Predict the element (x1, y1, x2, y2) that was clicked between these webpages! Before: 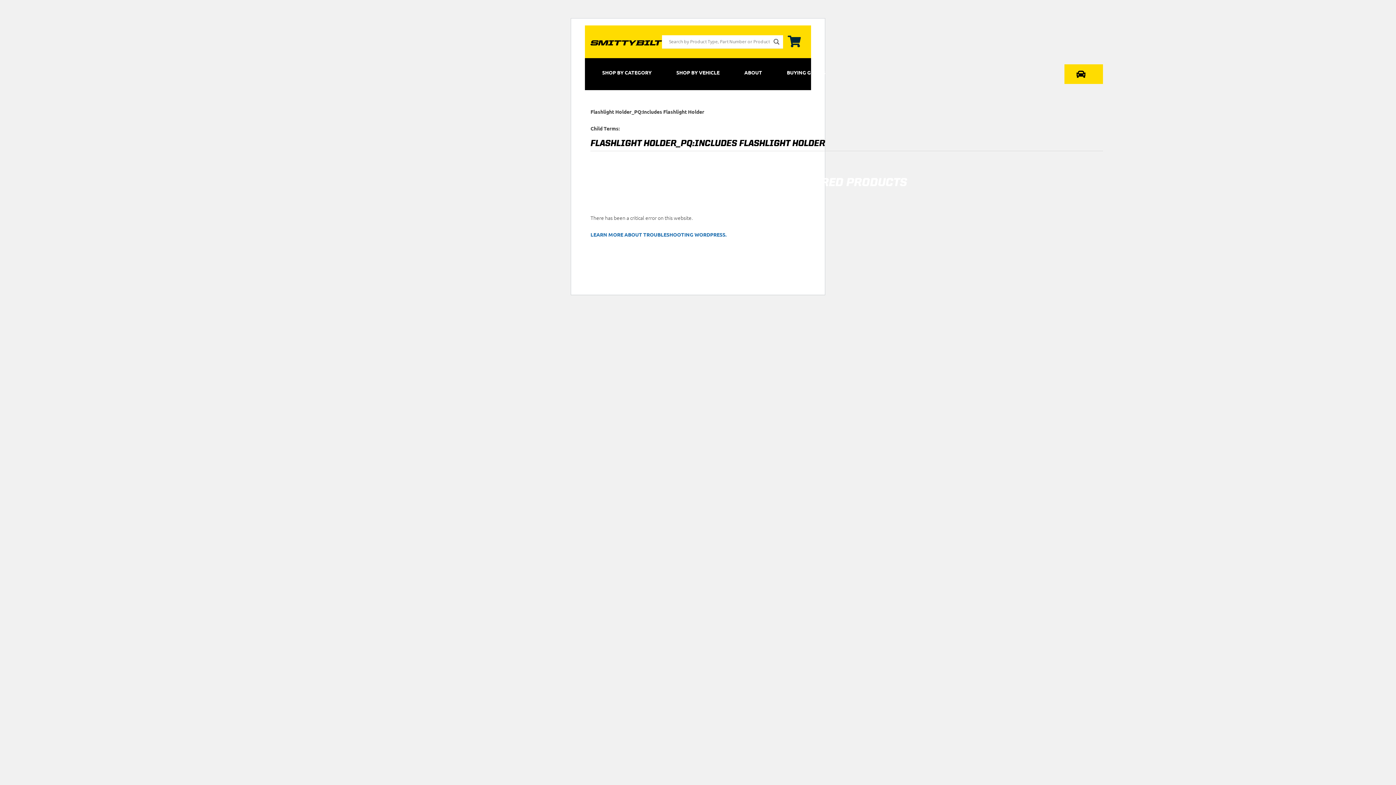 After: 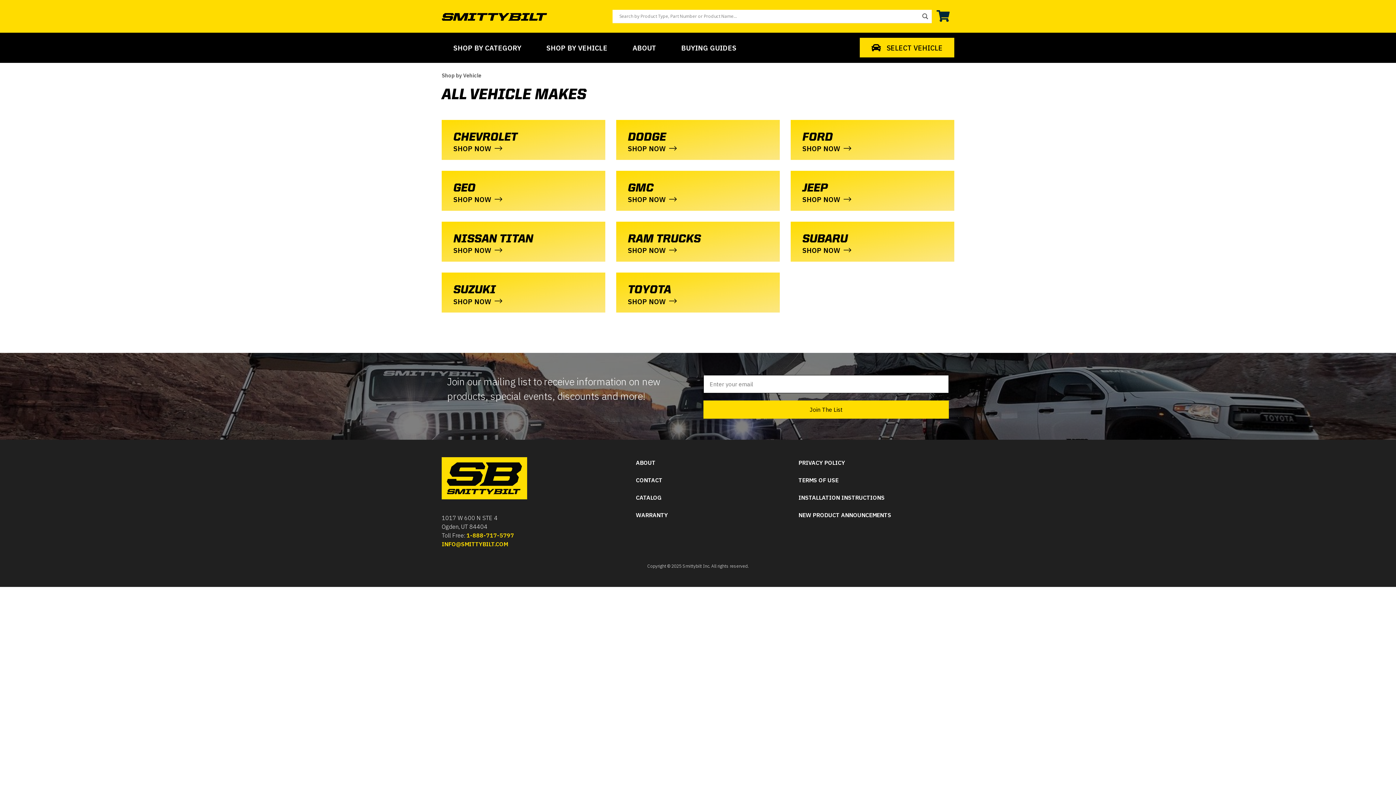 Action: label: SHOP BY VEHICLE bbox: (664, 58, 731, 86)